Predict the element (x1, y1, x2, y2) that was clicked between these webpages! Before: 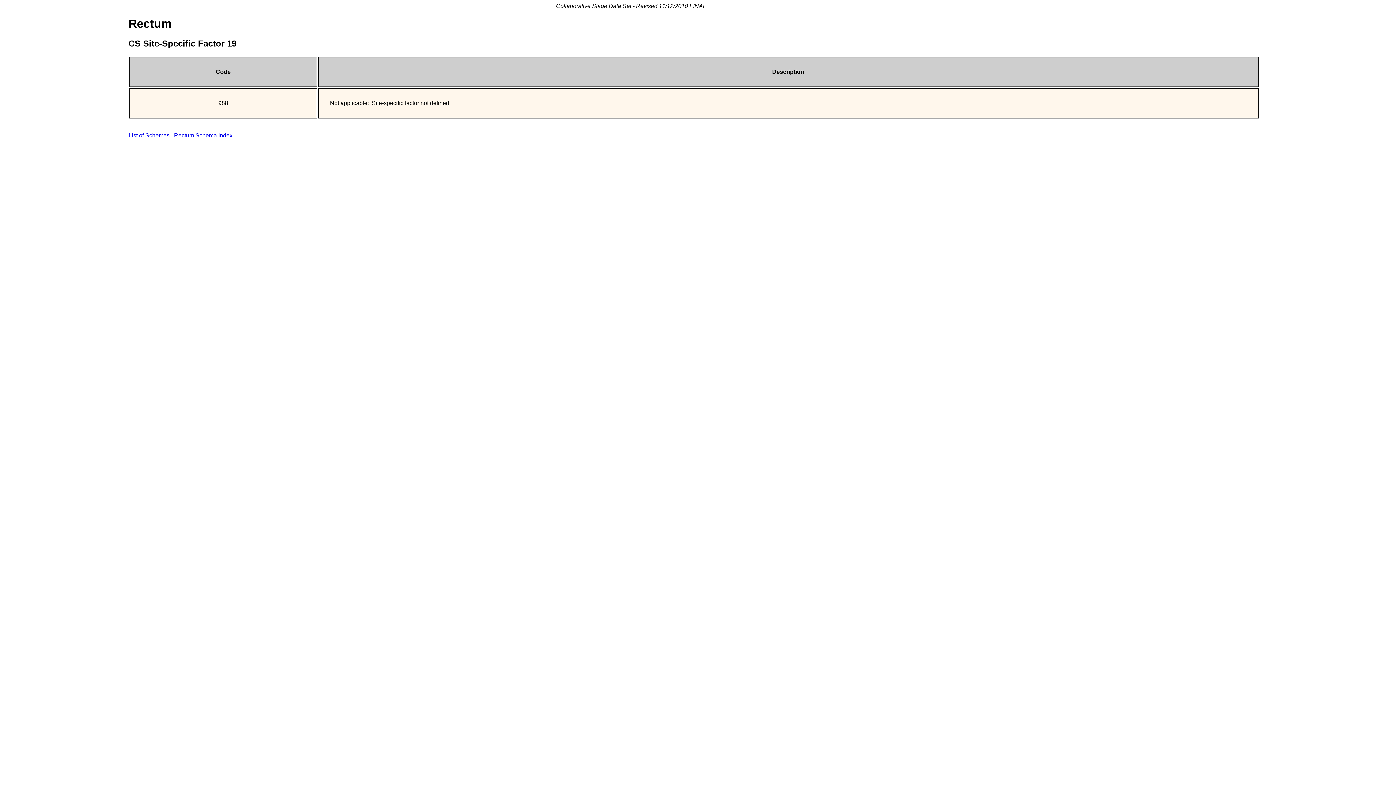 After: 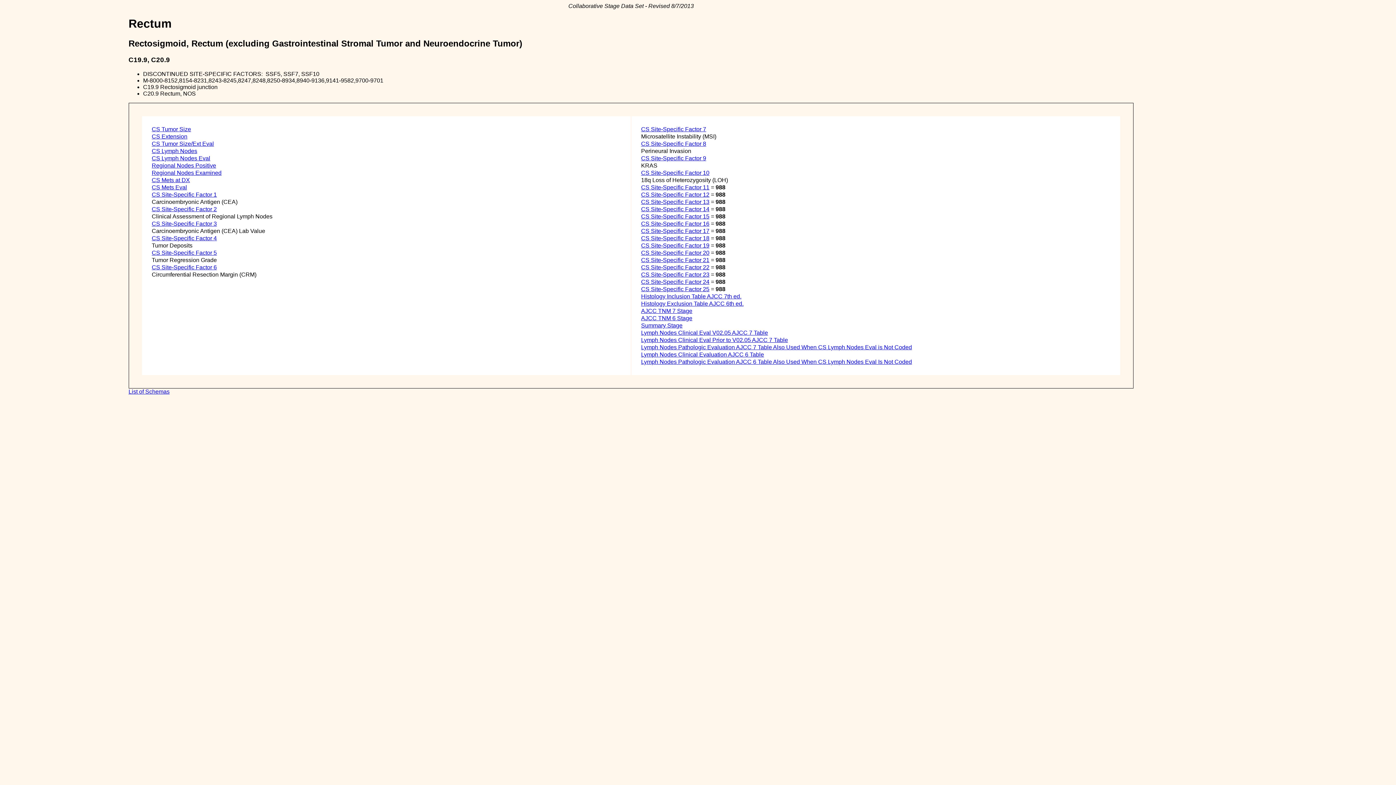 Action: label: Rectum Schema Index bbox: (174, 132, 232, 138)